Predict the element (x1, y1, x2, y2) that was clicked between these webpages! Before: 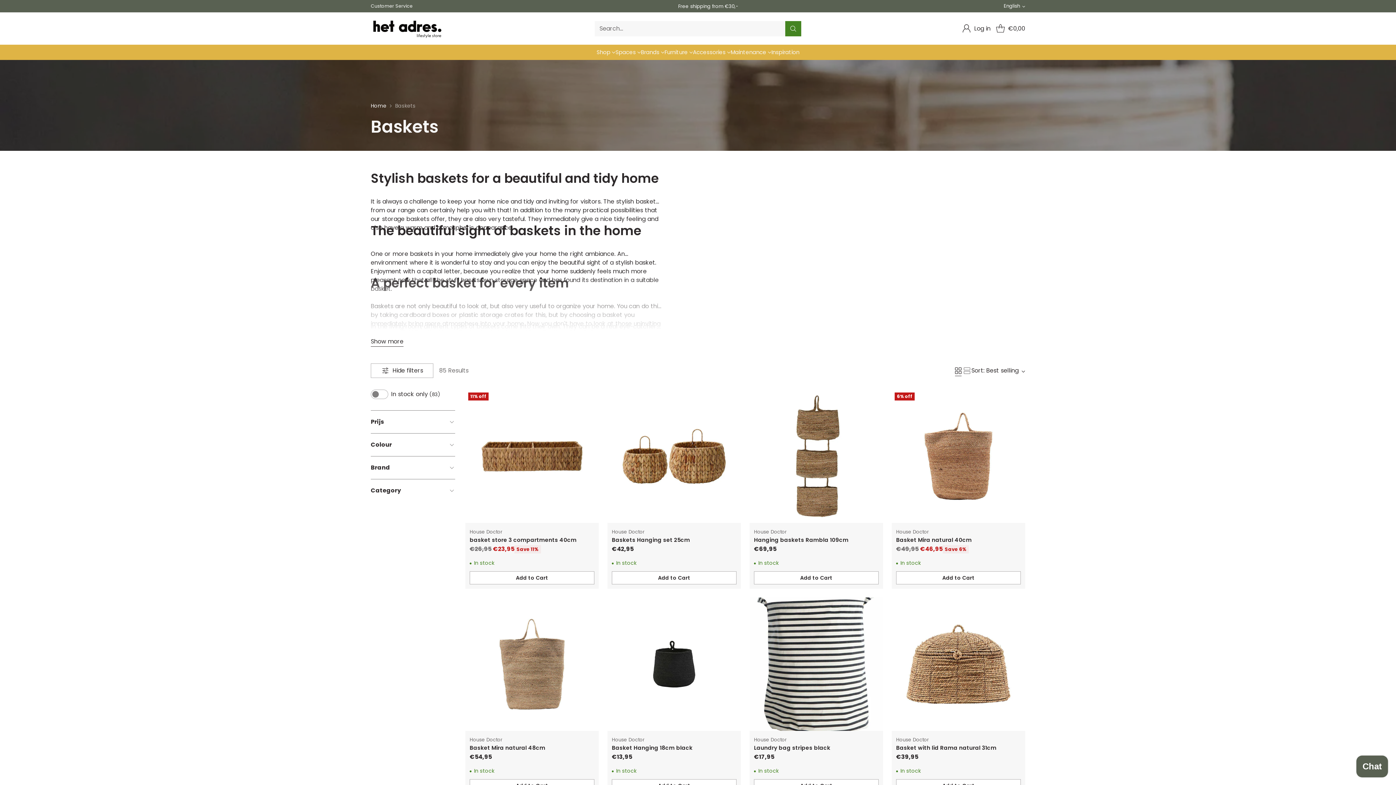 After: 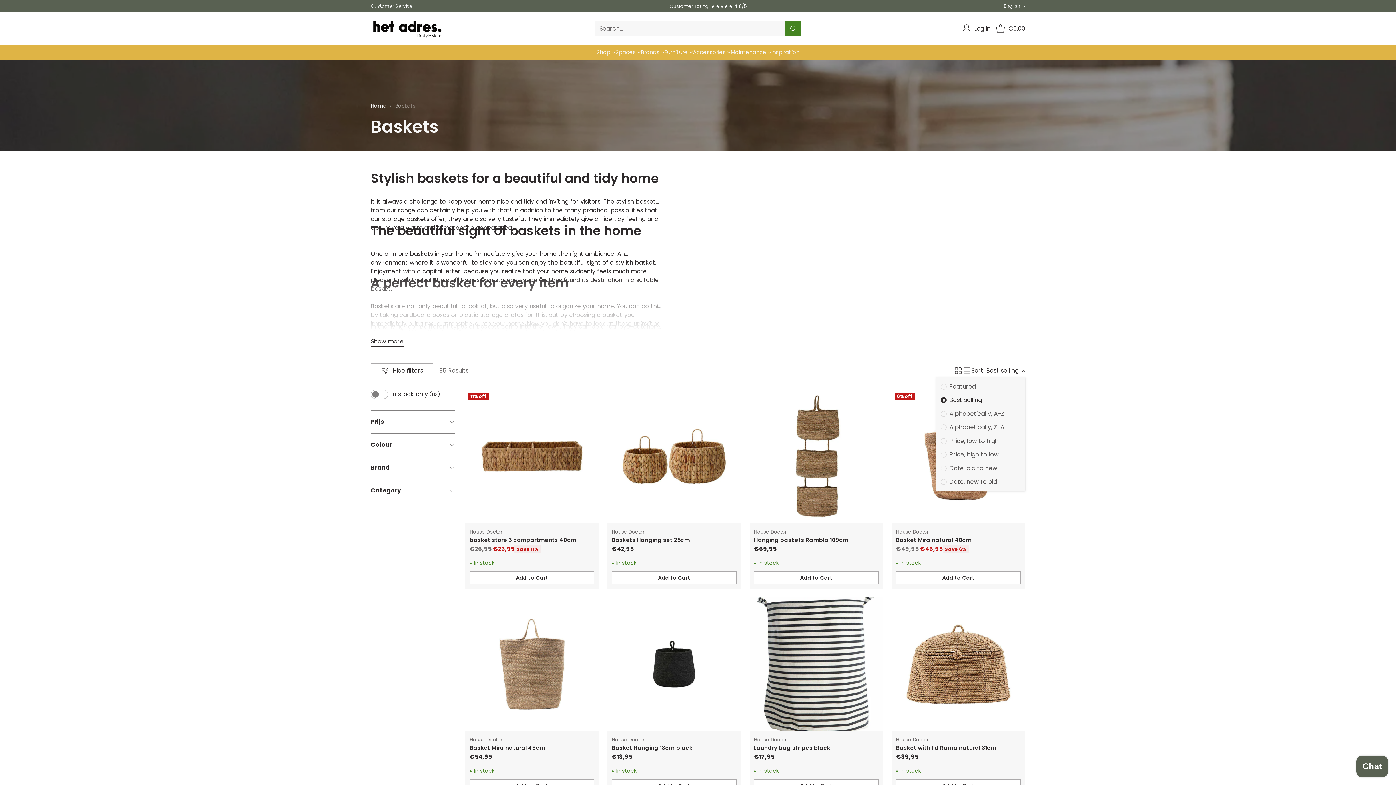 Action: label: Sort: Best selling bbox: (971, 363, 1025, 378)